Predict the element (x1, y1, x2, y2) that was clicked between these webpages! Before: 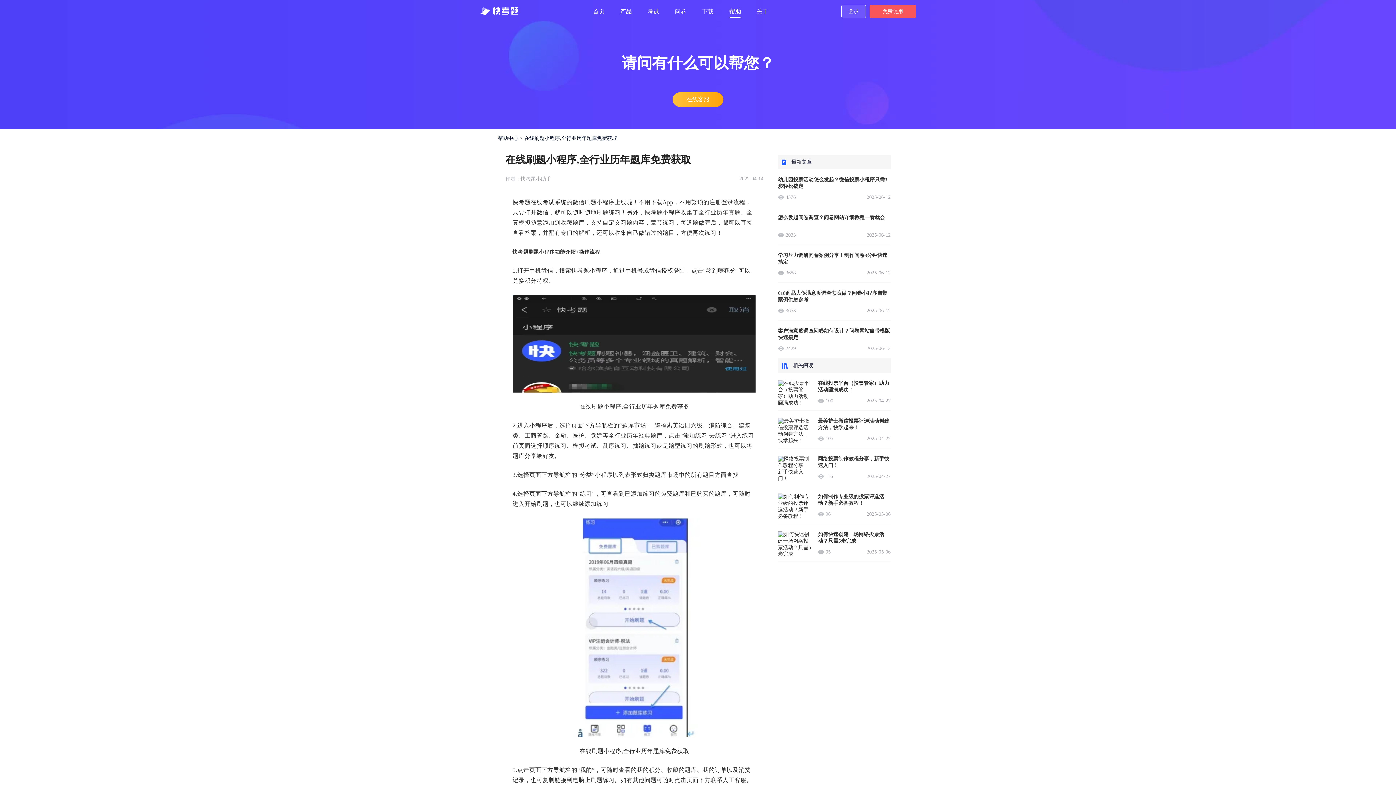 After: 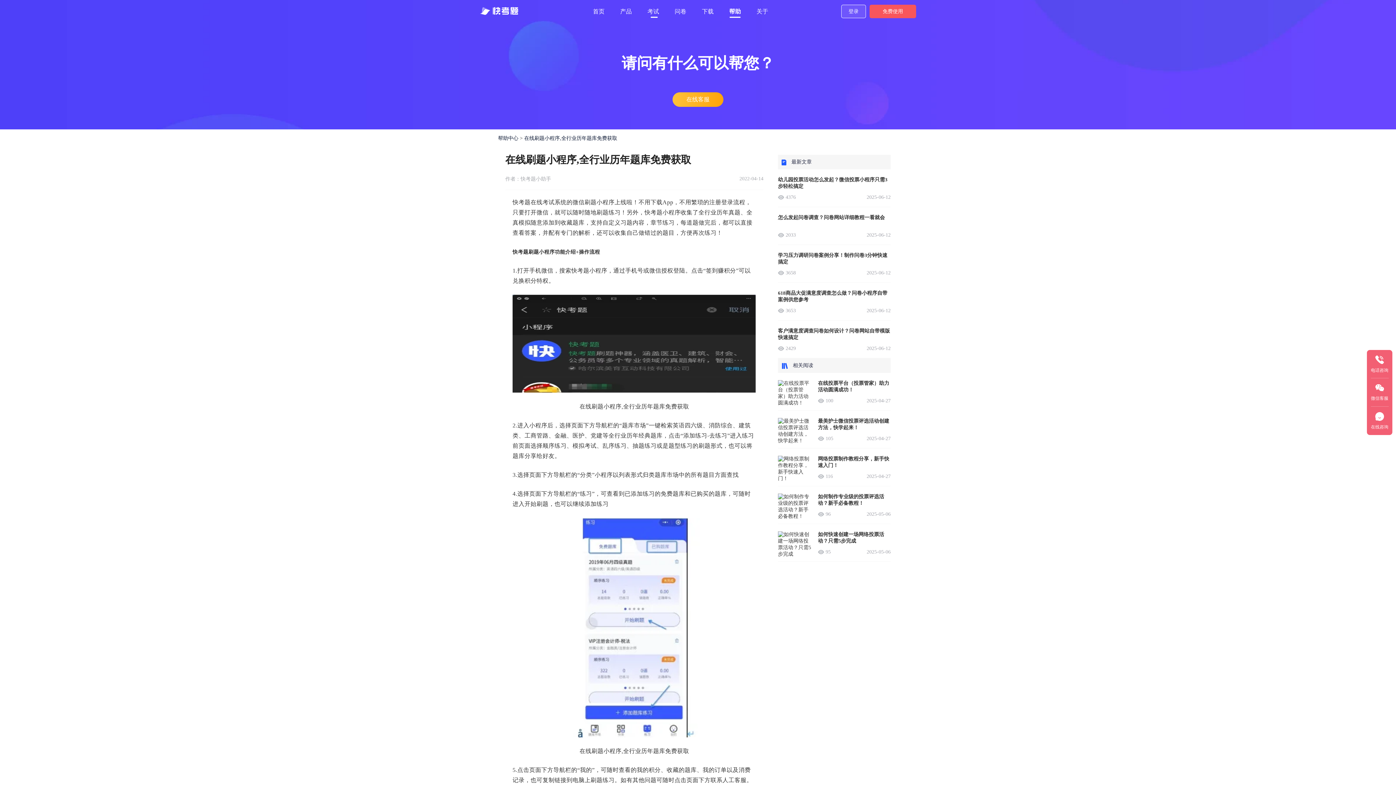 Action: bbox: (643, 0, 663, 23) label: 考试